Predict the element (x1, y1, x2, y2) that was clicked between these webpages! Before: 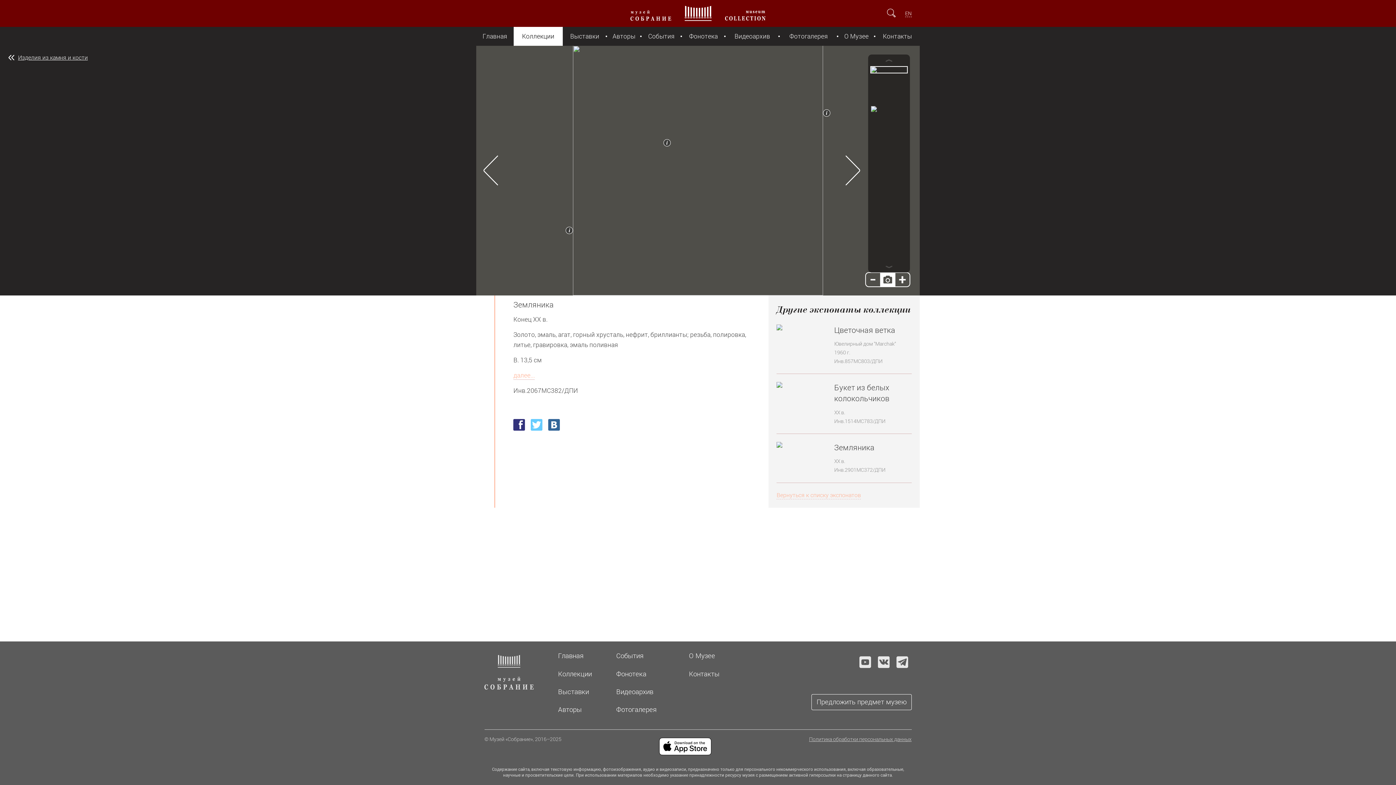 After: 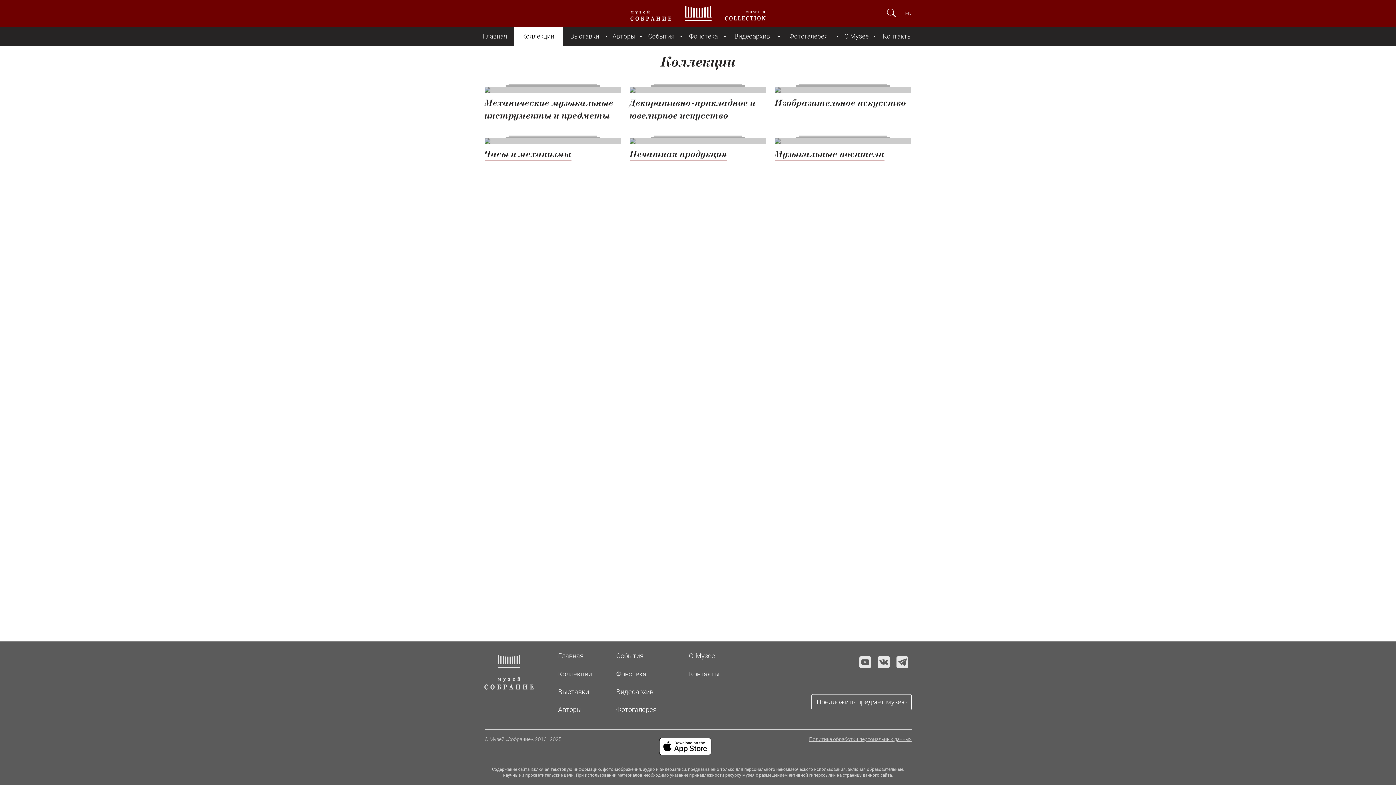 Action: label: Коллекции bbox: (558, 669, 592, 678)